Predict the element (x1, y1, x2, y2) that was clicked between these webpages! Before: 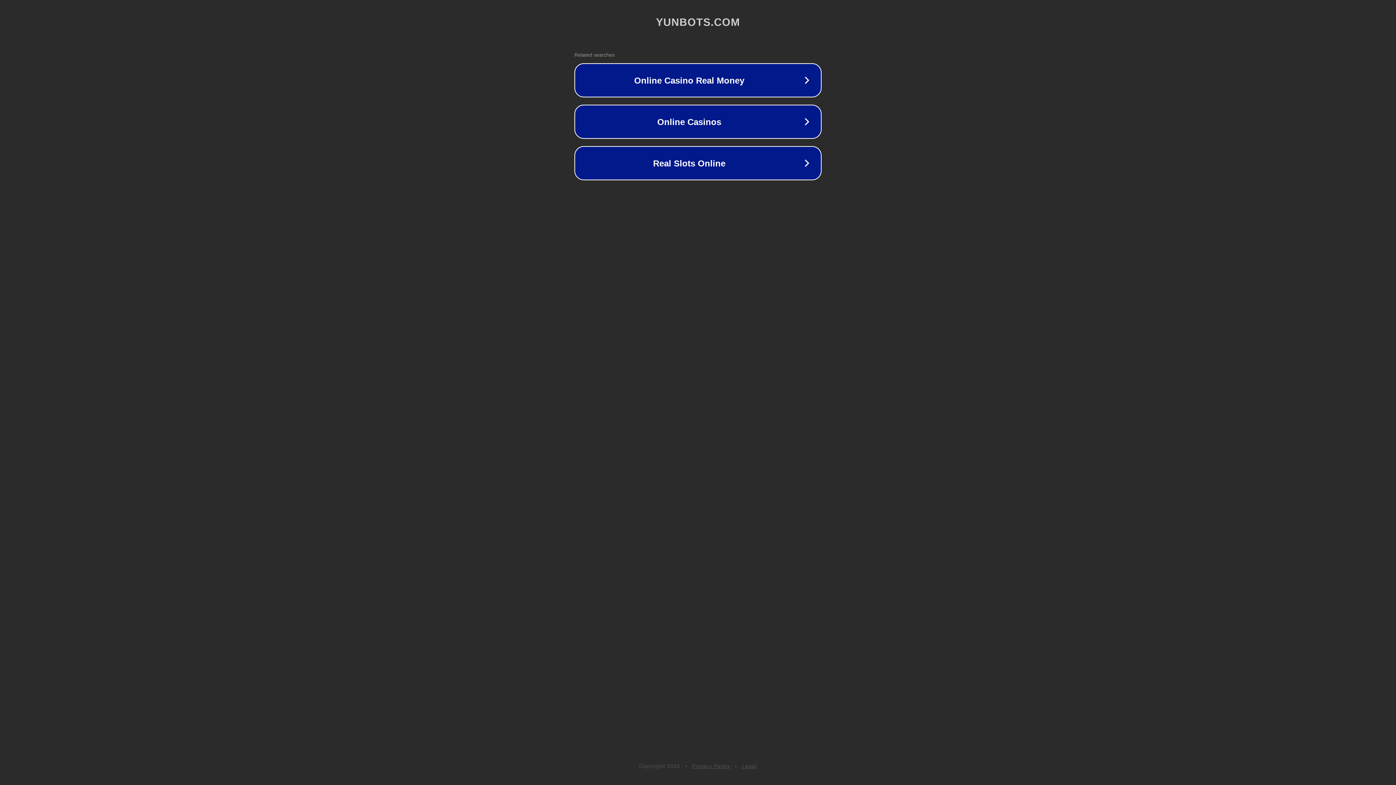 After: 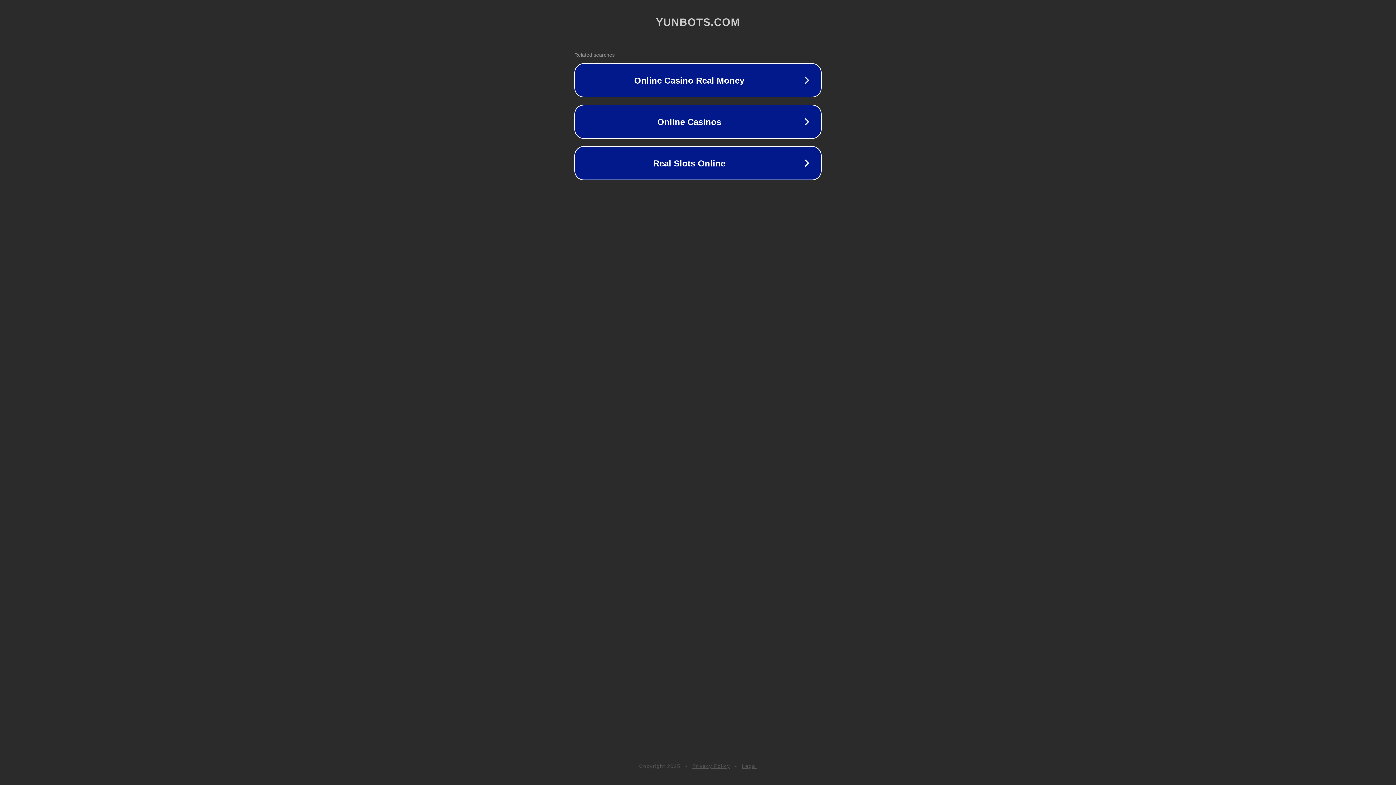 Action: label: Legal bbox: (742, 763, 757, 769)